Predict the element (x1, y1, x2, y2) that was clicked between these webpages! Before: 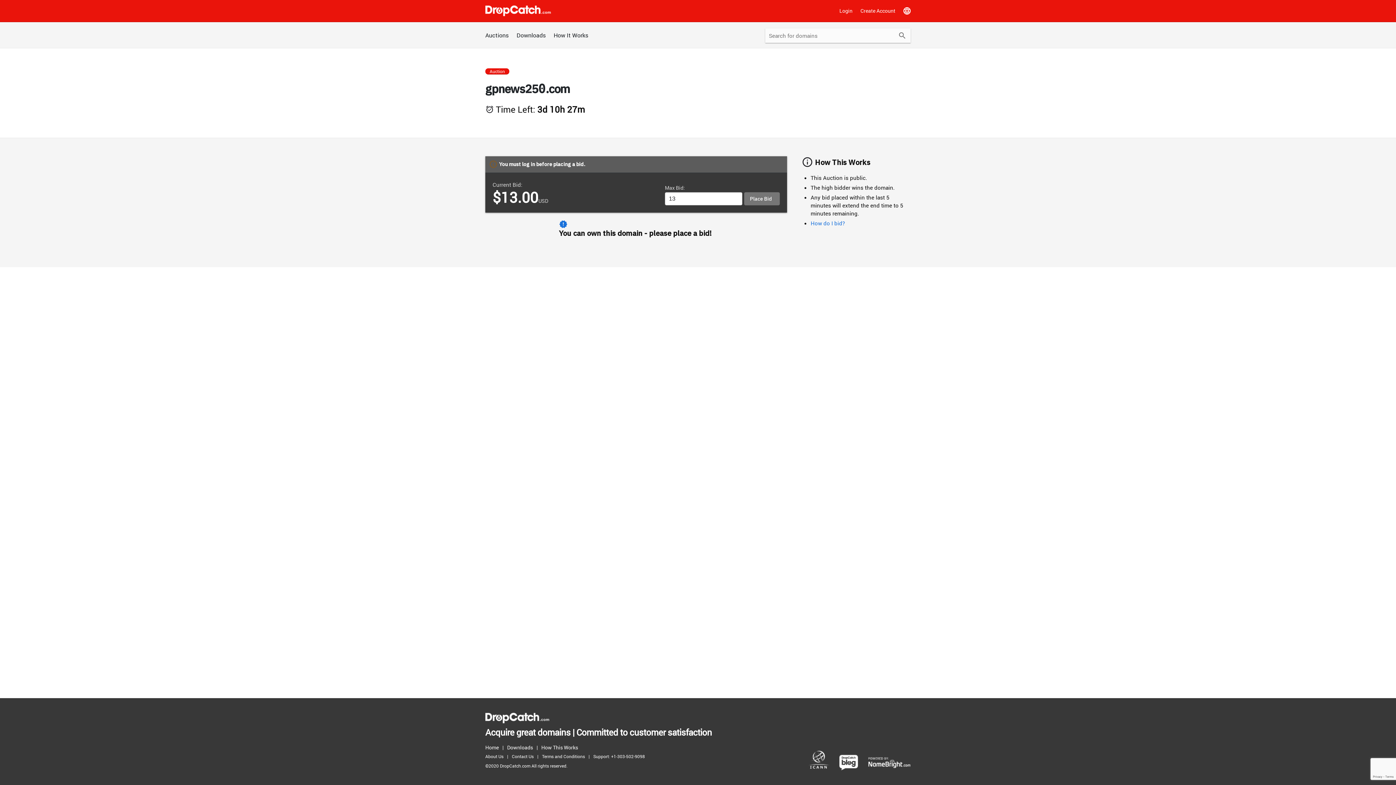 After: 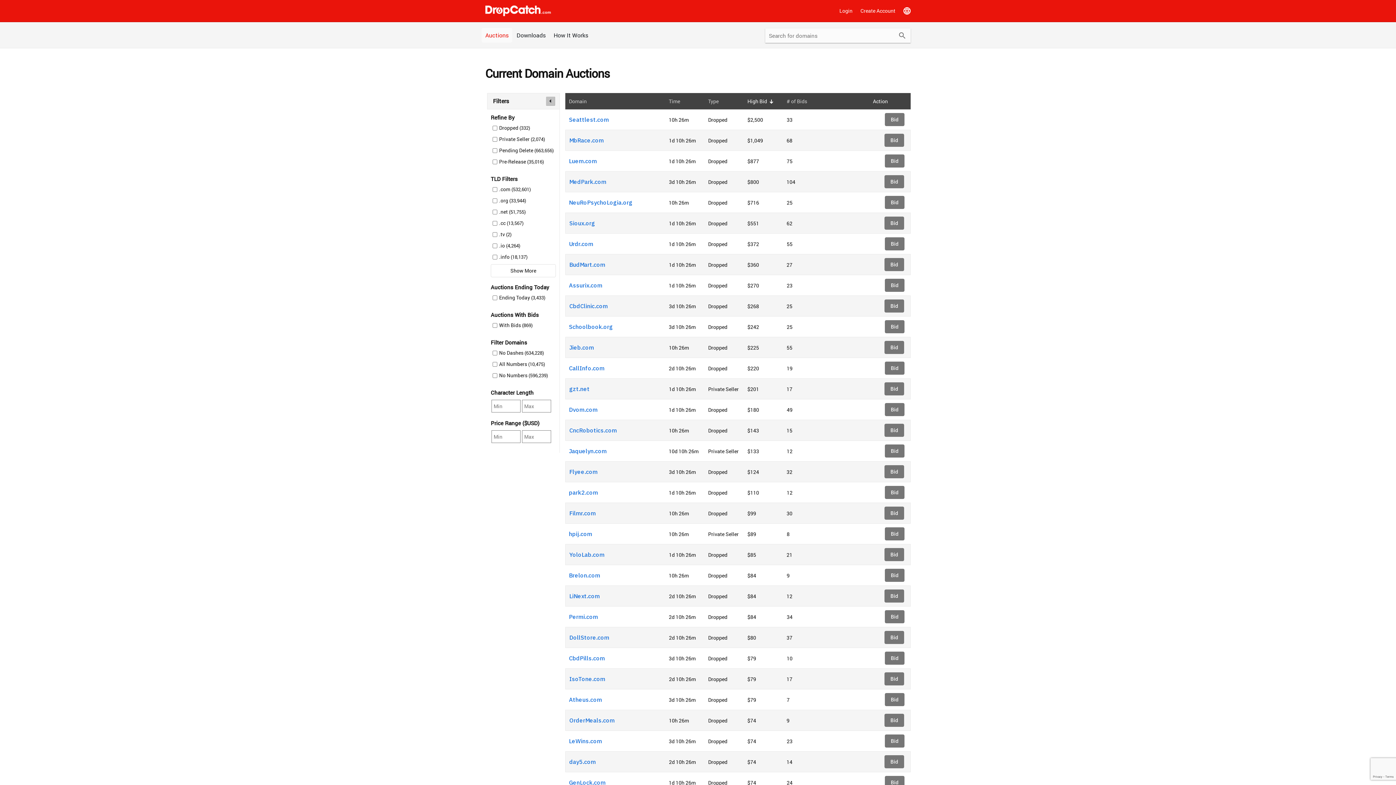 Action: bbox: (481, 28, 512, 42) label: Auctions